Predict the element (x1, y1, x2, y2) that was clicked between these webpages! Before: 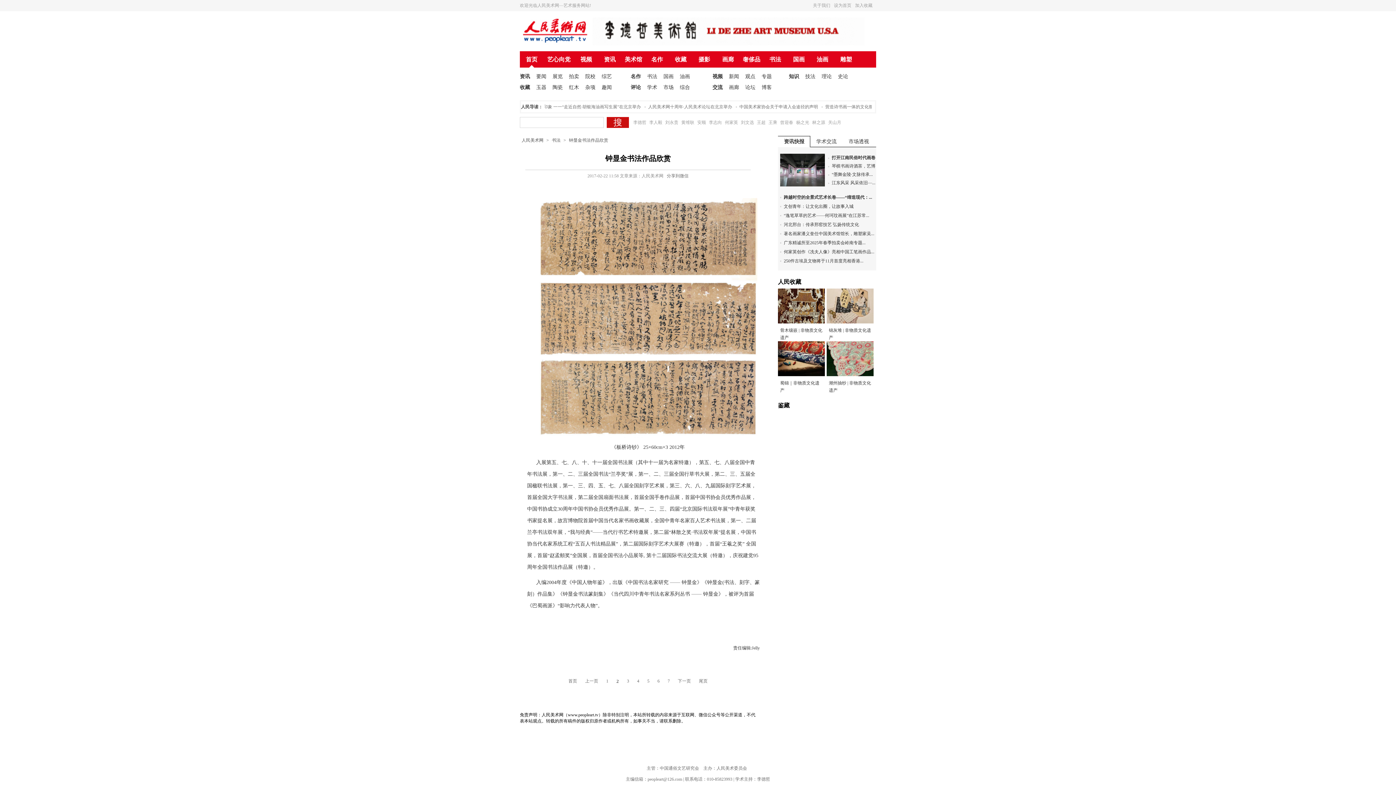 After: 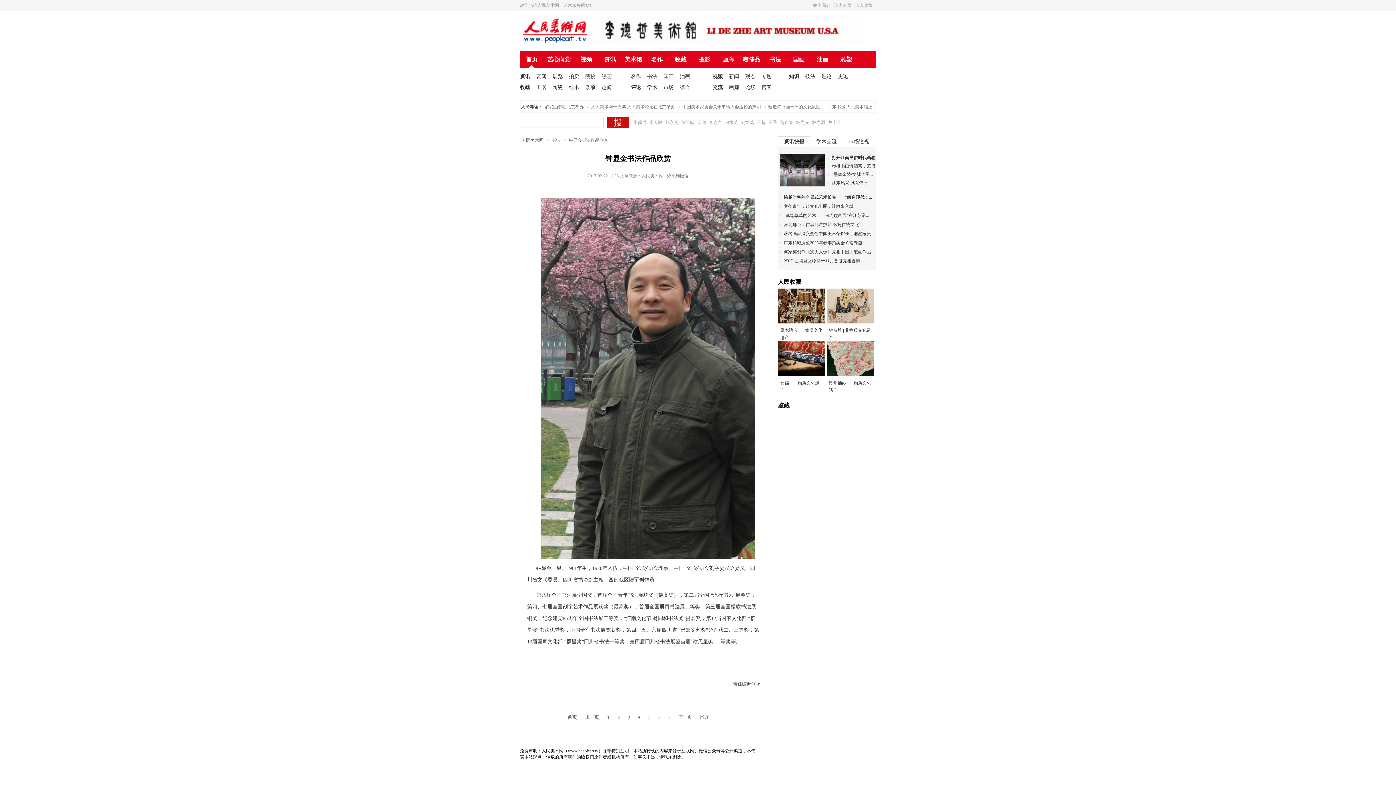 Action: bbox: (581, 677, 602, 685) label: 上一页